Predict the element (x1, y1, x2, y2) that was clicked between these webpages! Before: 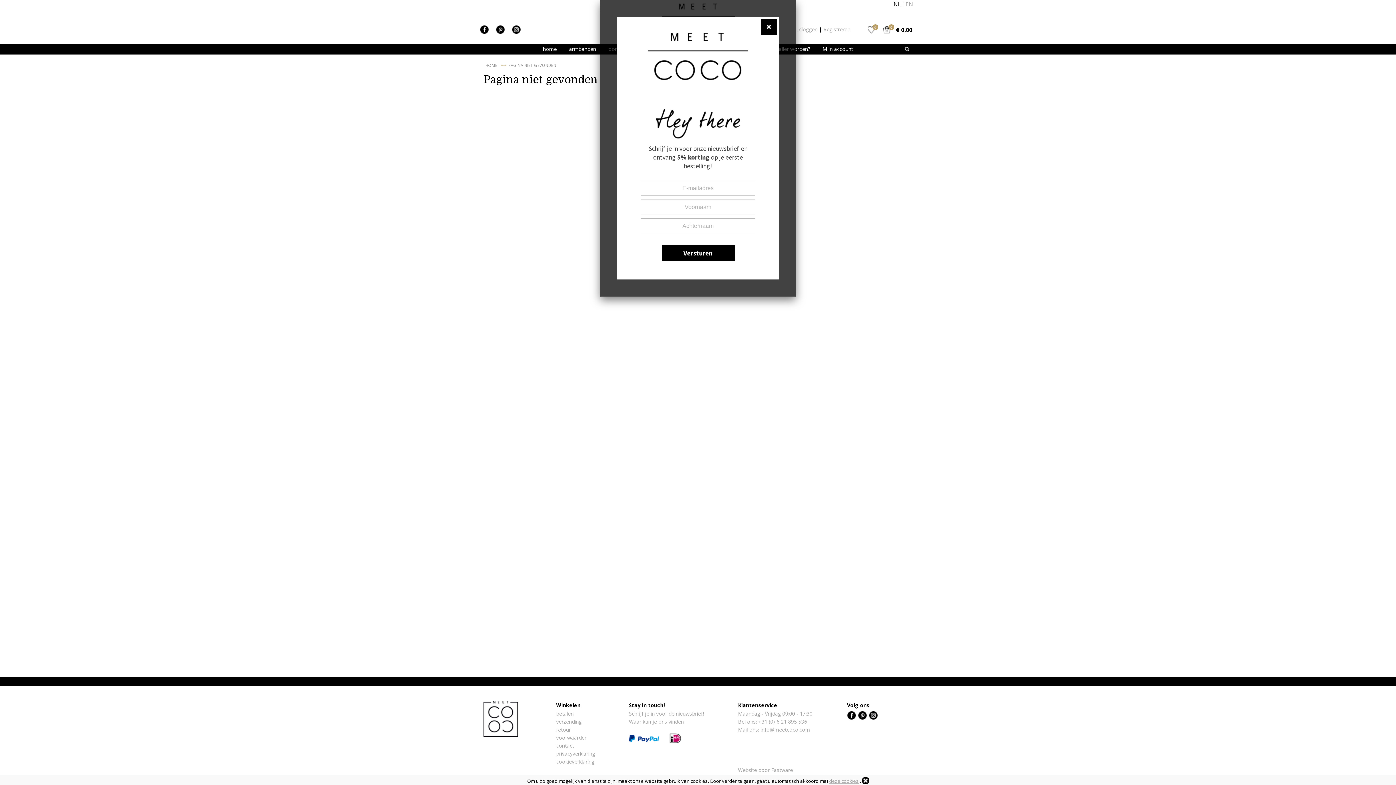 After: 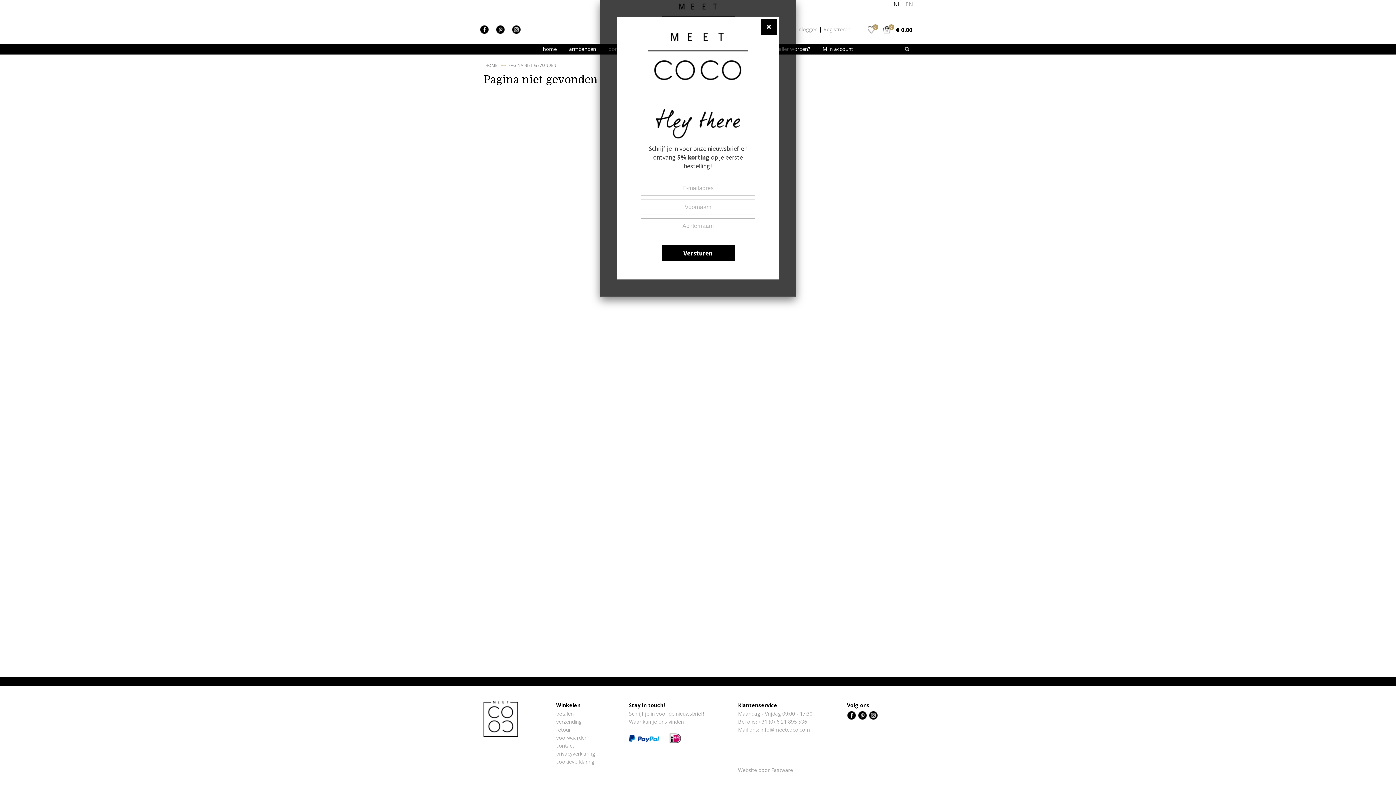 Action: bbox: (862, 777, 869, 784)